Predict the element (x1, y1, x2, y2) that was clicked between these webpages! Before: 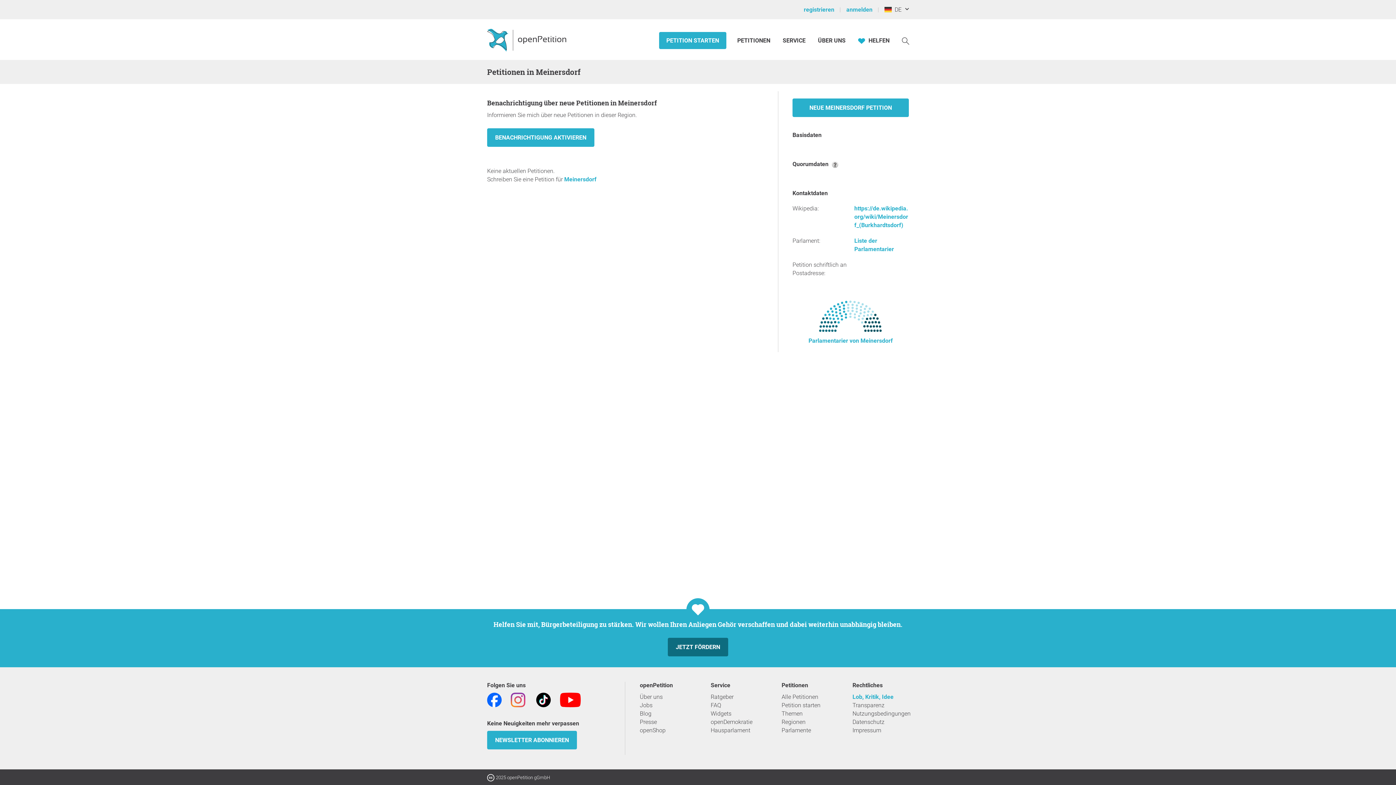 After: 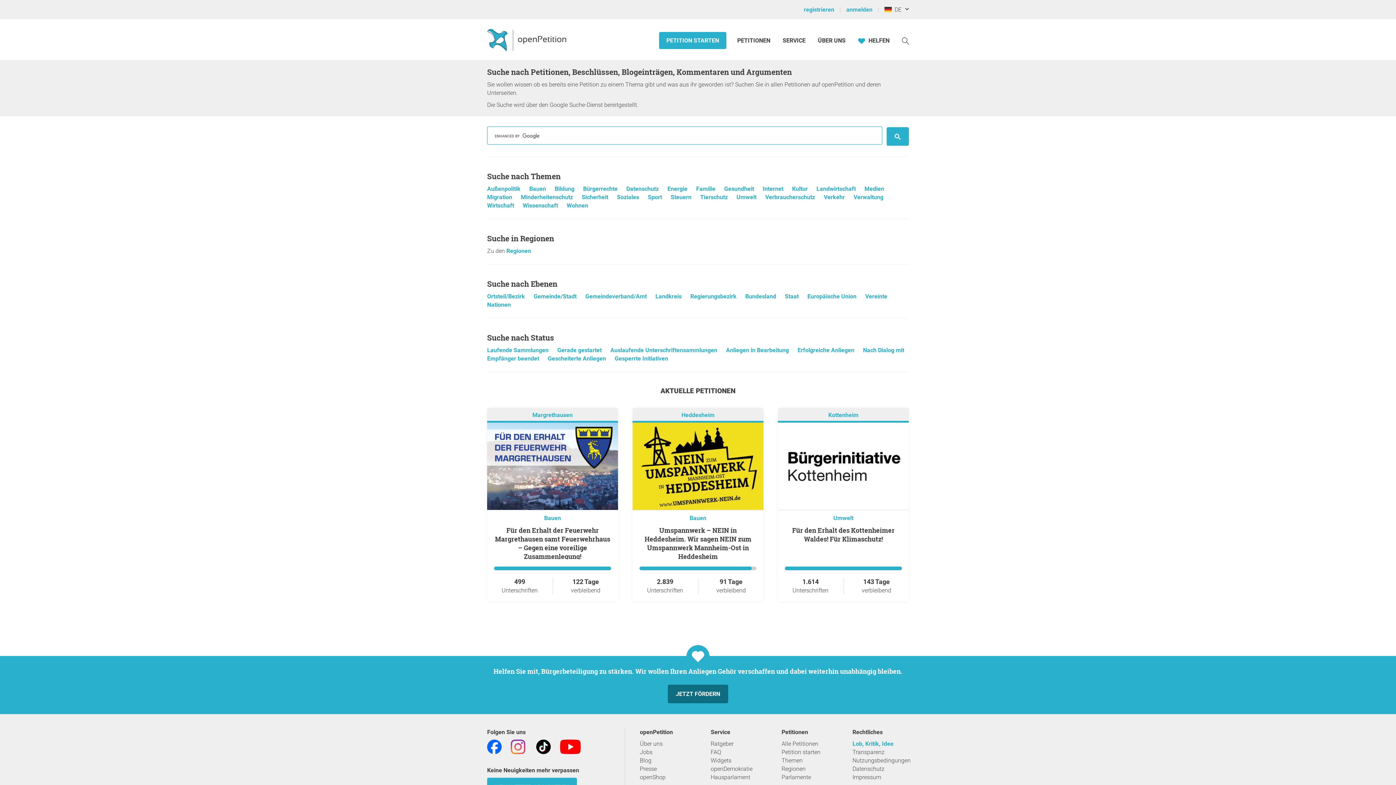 Action: bbox: (902, 36, 909, 44) label: Suche